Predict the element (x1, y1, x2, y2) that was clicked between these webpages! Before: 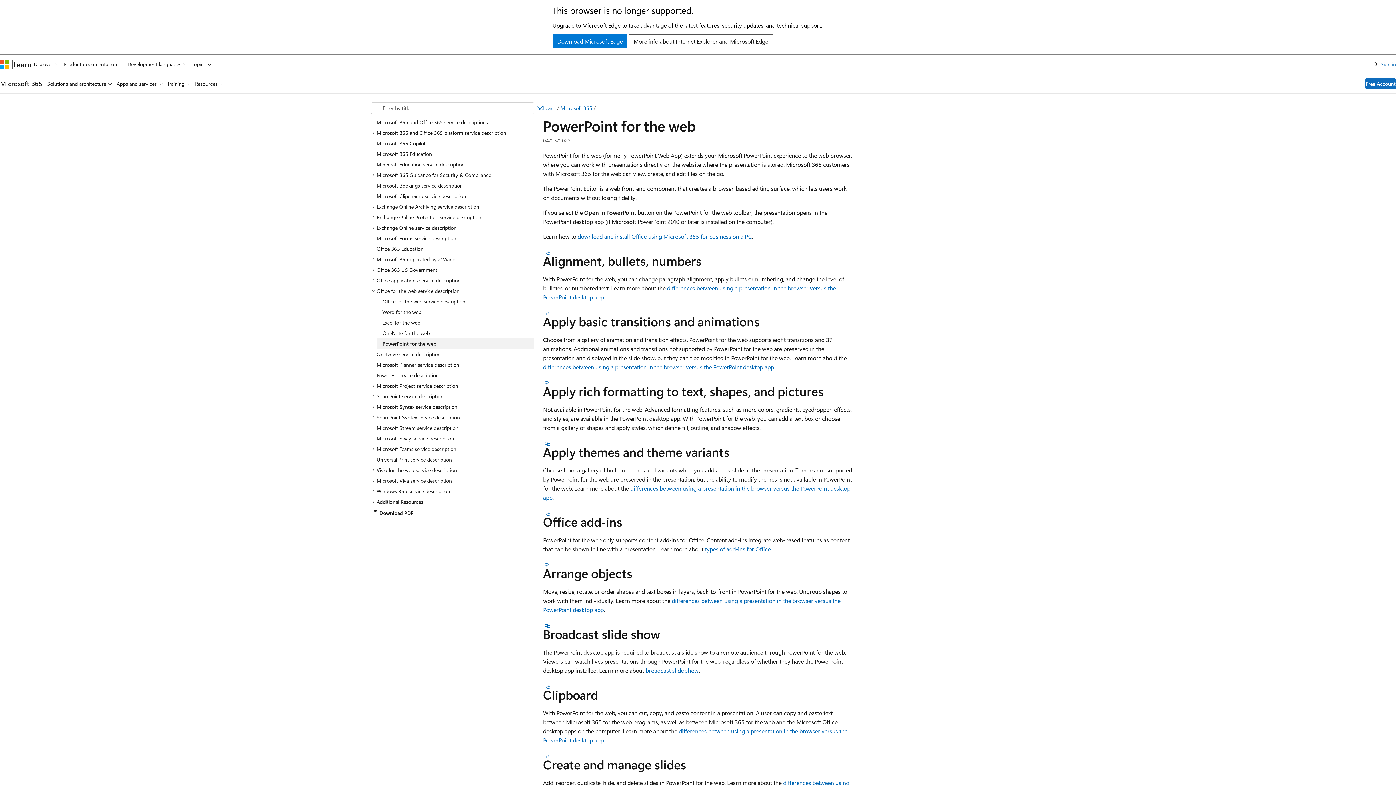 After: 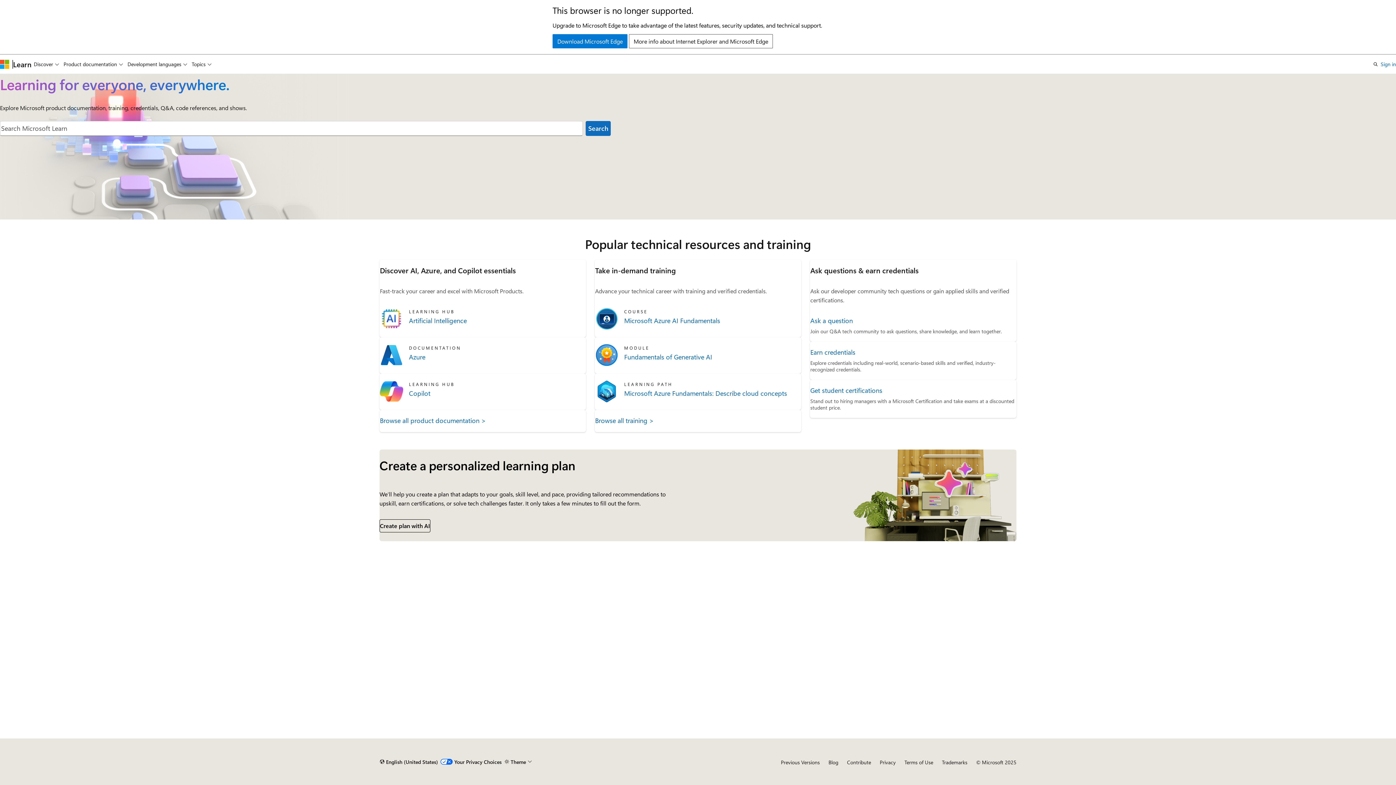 Action: bbox: (543, 104, 555, 111) label: Learn